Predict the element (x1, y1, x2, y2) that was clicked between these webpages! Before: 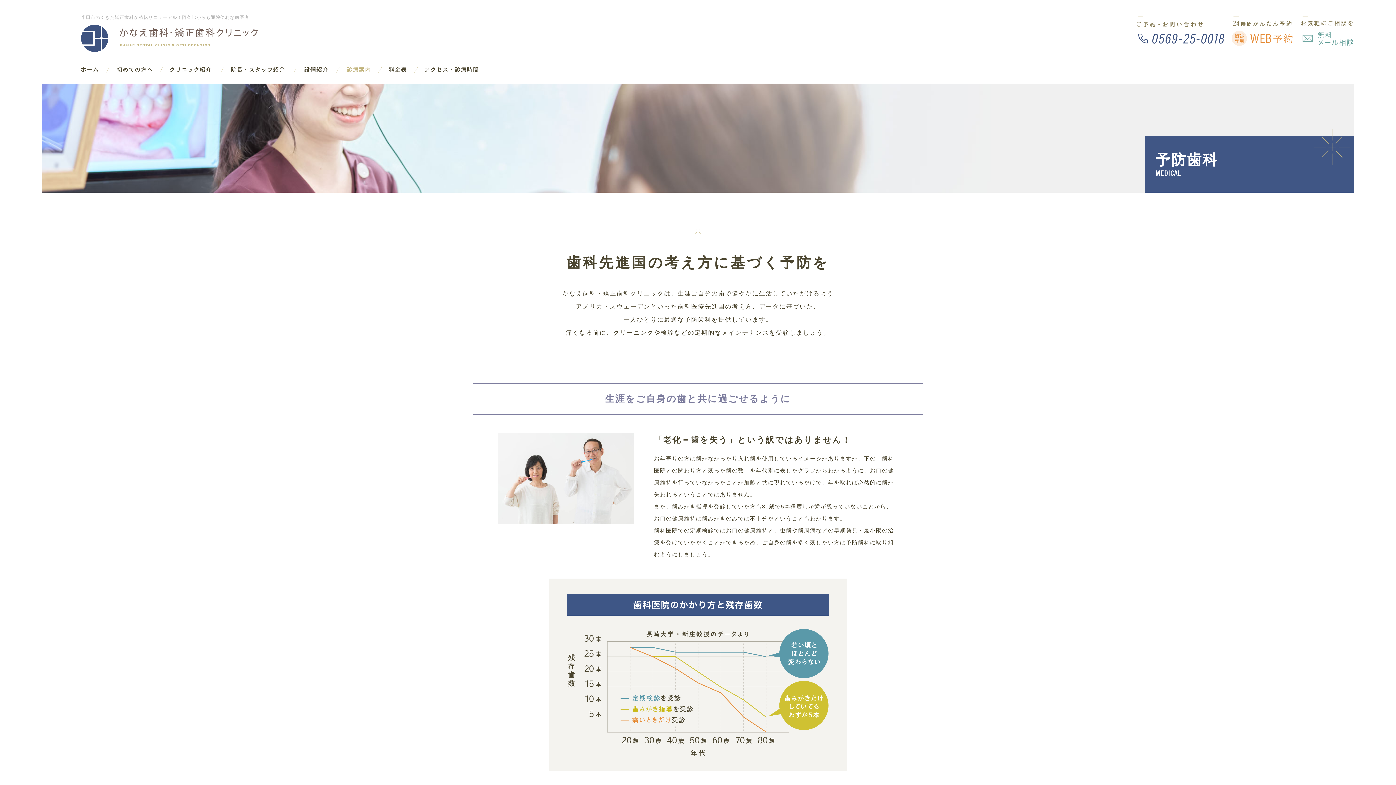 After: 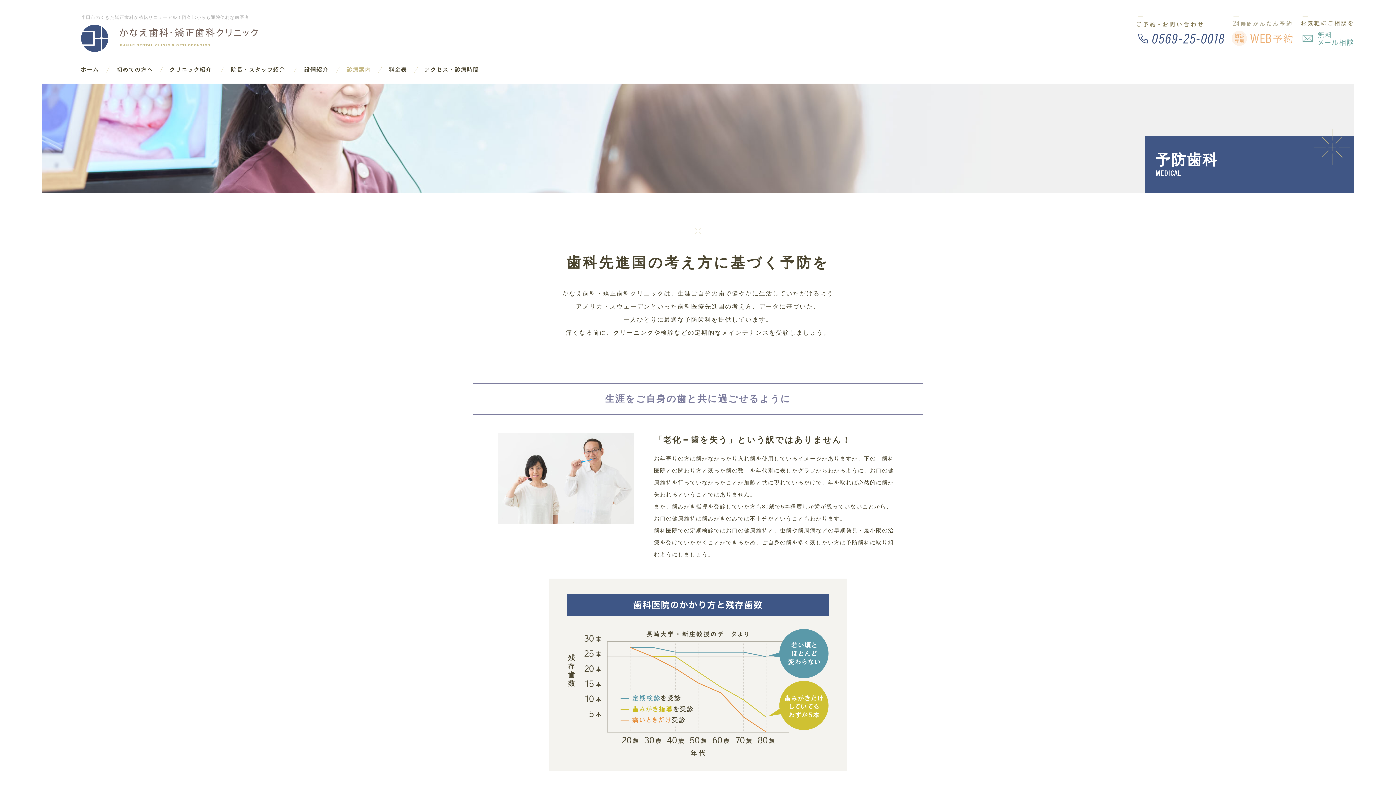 Action: bbox: (1232, 23, 1294, 29)